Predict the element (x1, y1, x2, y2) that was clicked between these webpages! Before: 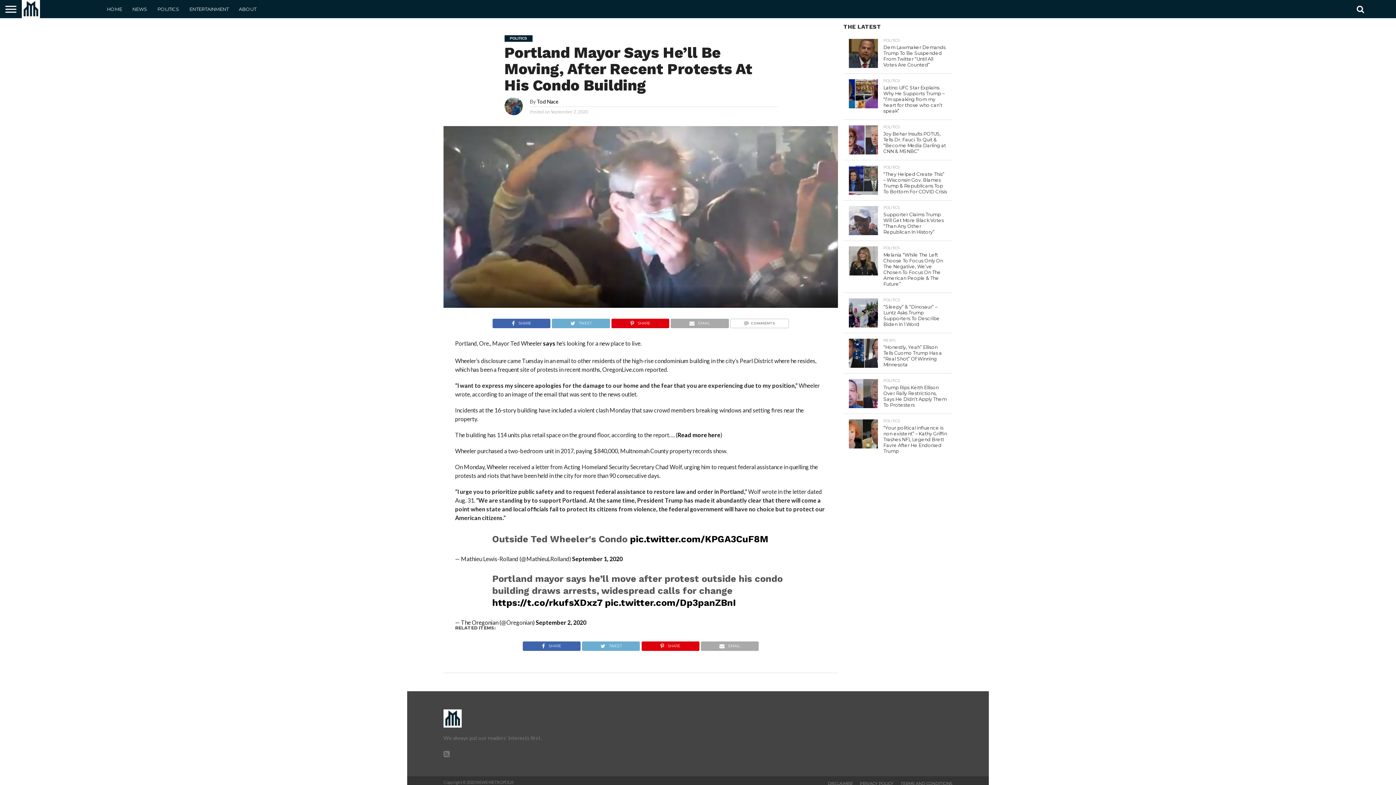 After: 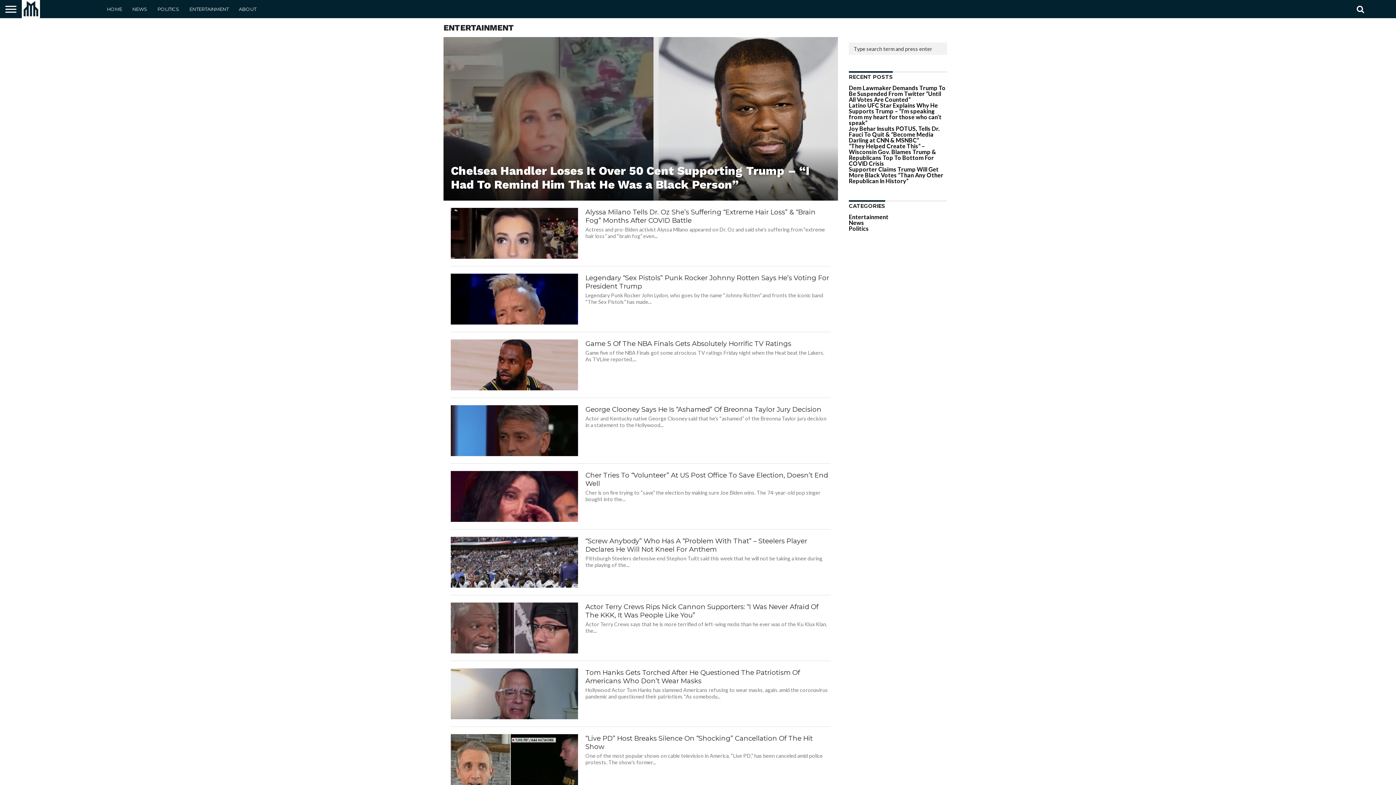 Action: bbox: (184, 0, 233, 18) label: ENTERTAINMENT